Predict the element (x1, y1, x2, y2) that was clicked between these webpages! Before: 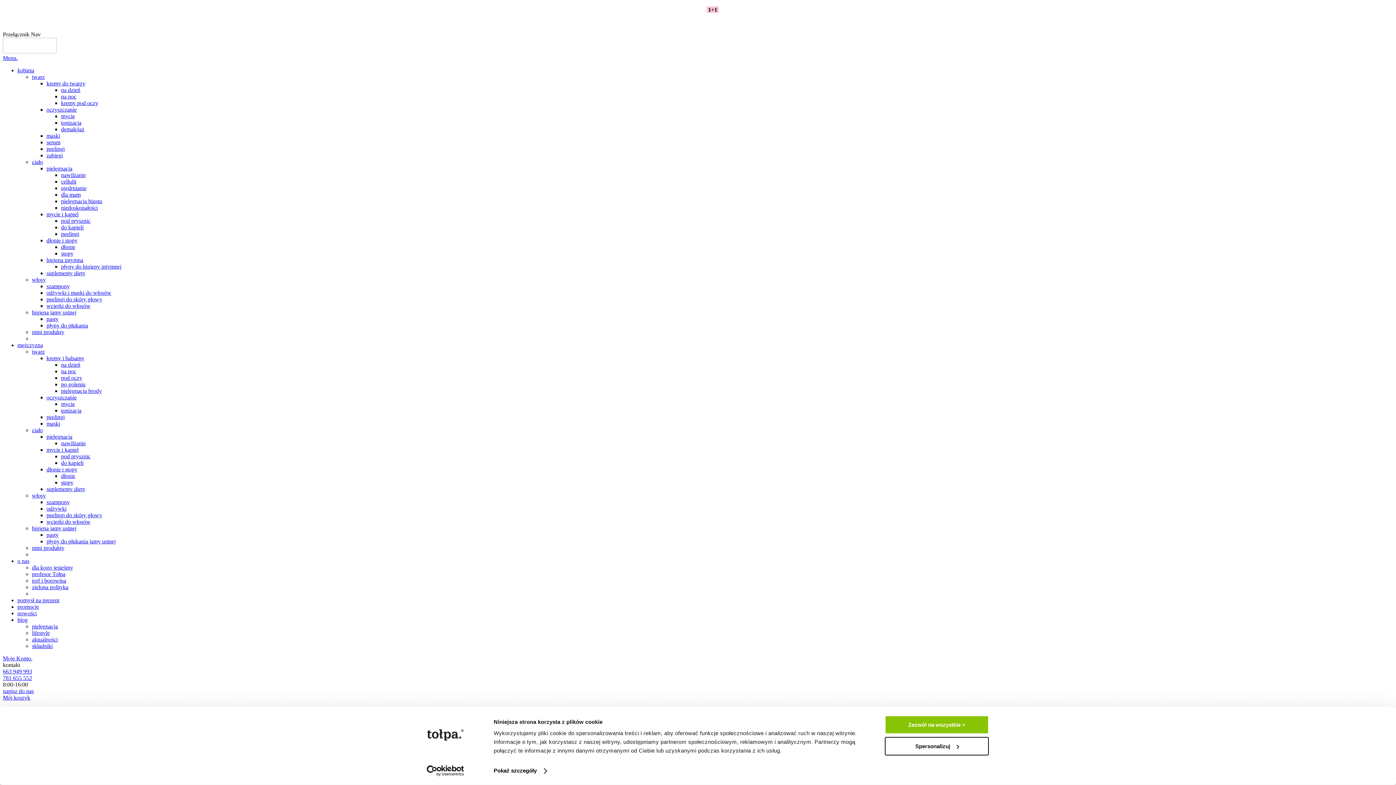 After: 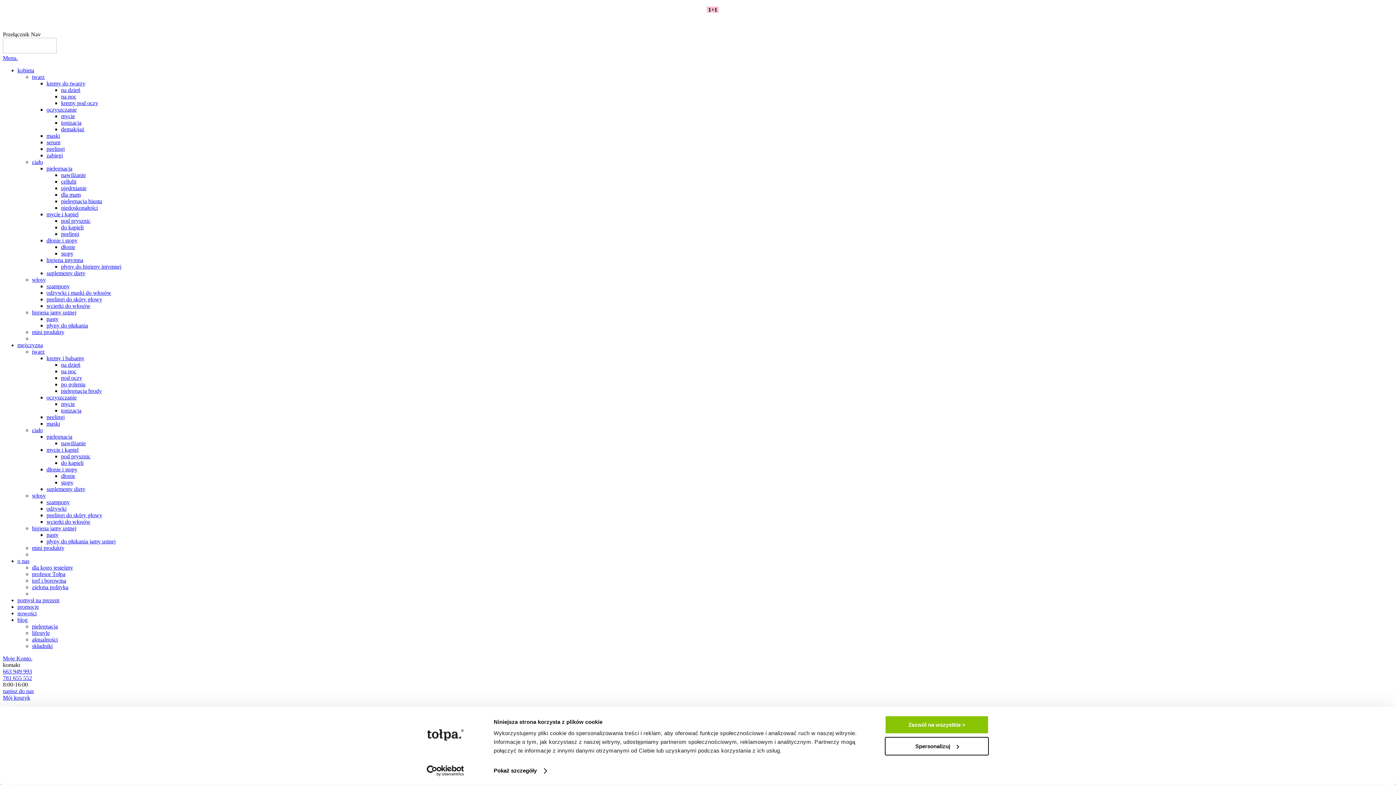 Action: label: profesor Tołpa bbox: (32, 571, 65, 577)